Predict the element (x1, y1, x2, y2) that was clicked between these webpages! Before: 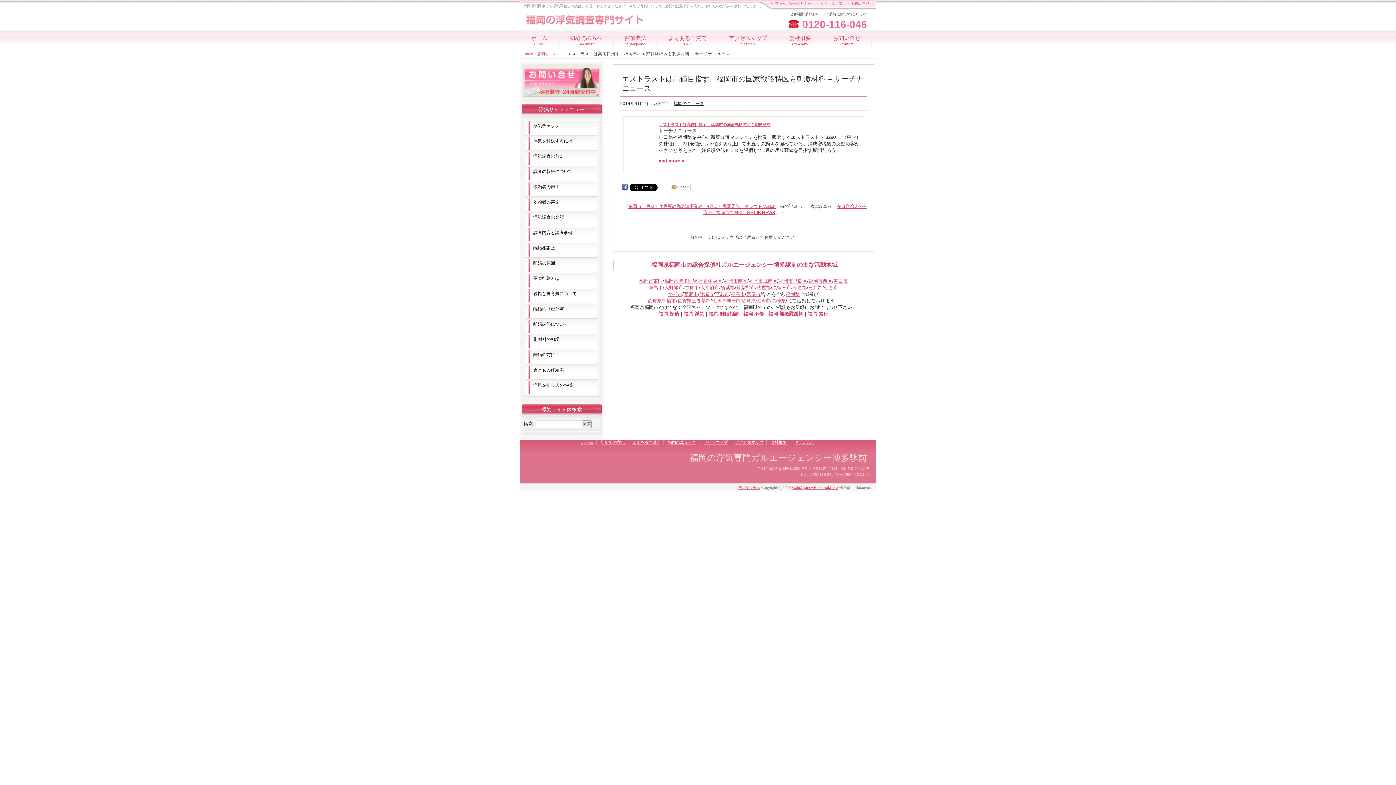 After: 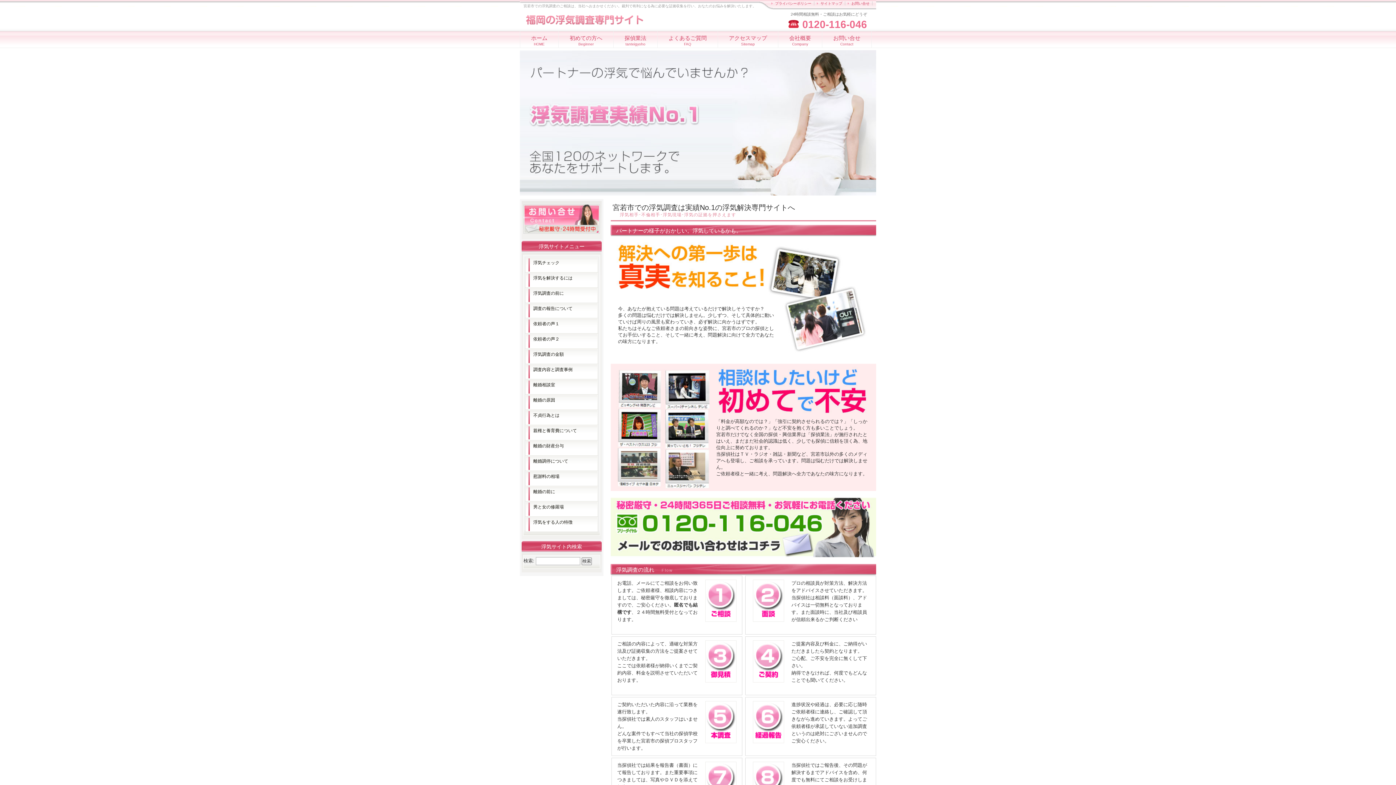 Action: bbox: (715, 291, 729, 297) label: 宮若市